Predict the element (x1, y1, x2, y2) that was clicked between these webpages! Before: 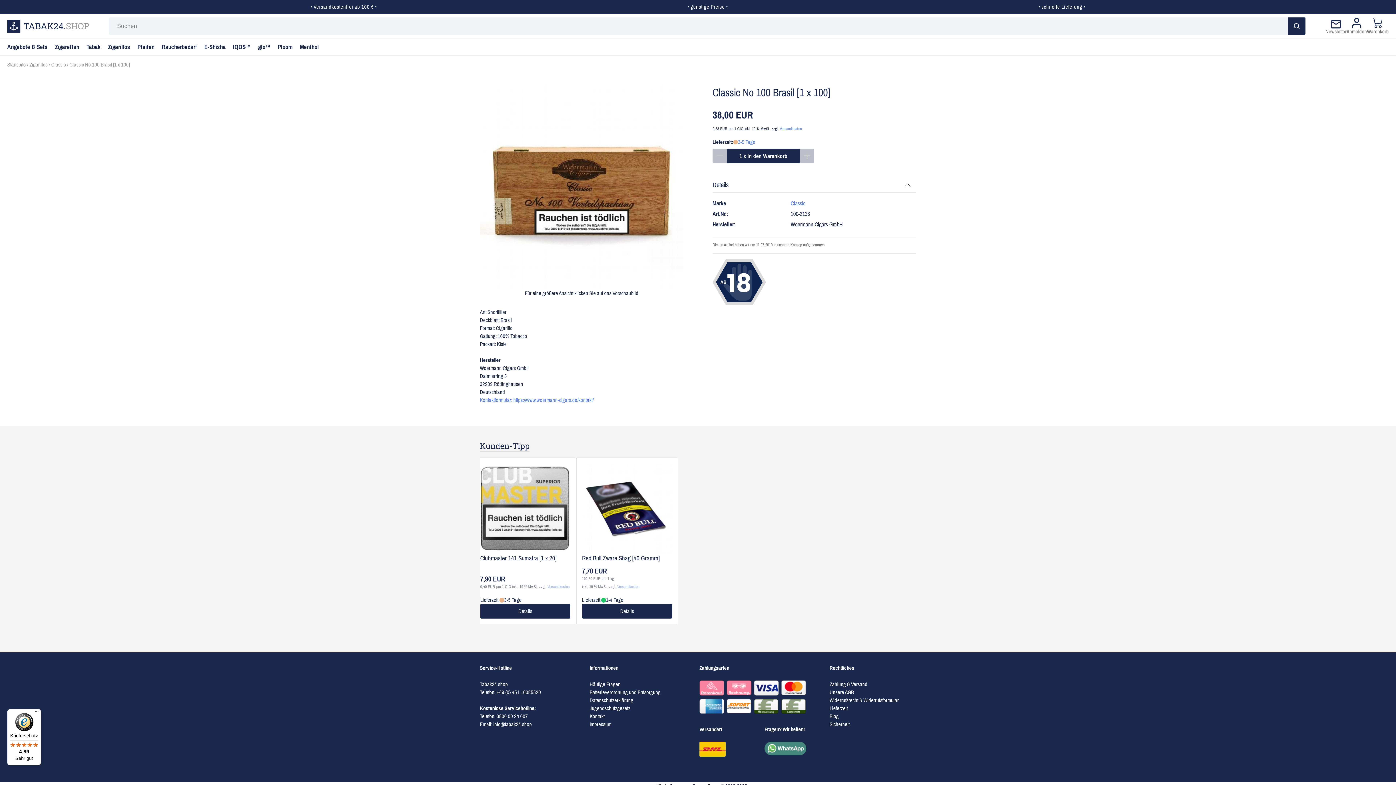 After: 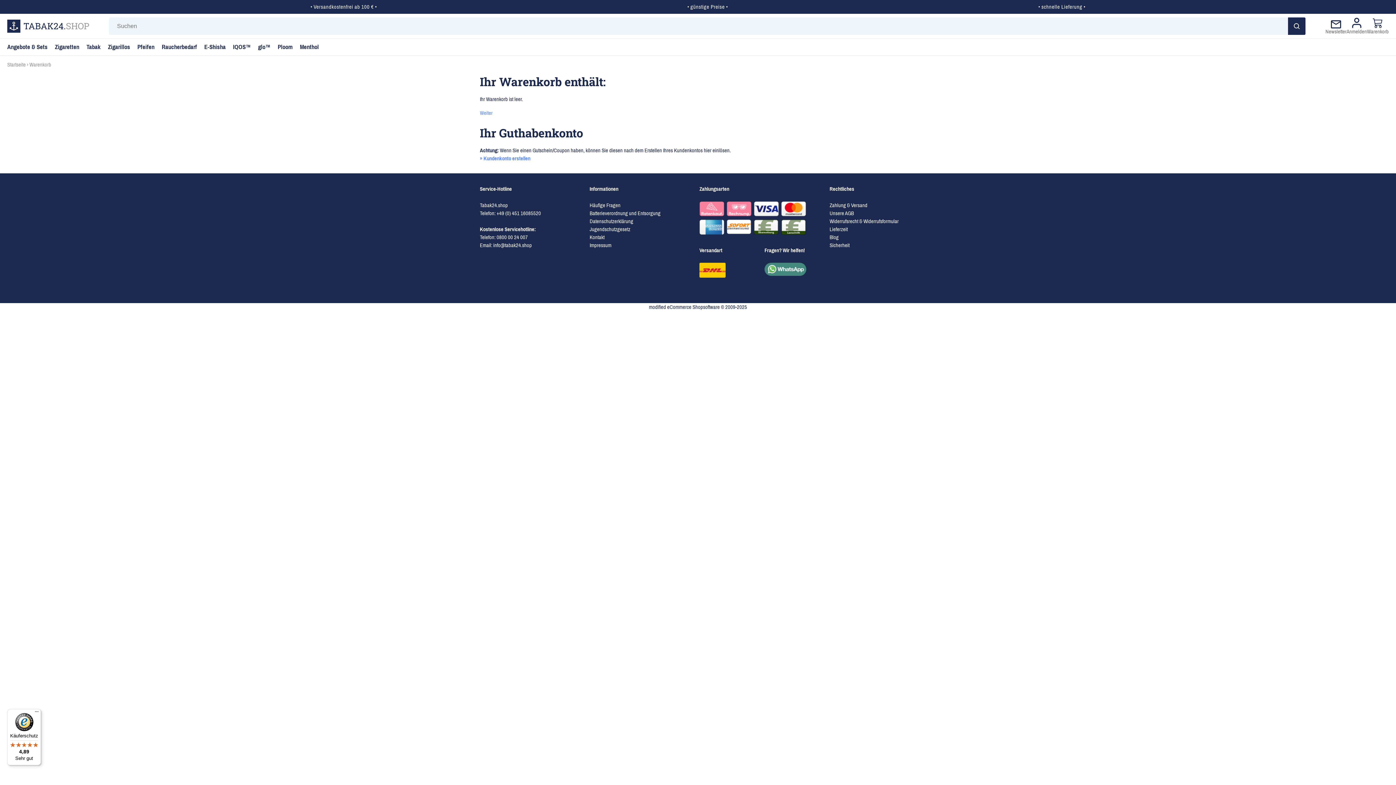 Action: bbox: (1367, 17, 1389, 34) label: Warenkorb